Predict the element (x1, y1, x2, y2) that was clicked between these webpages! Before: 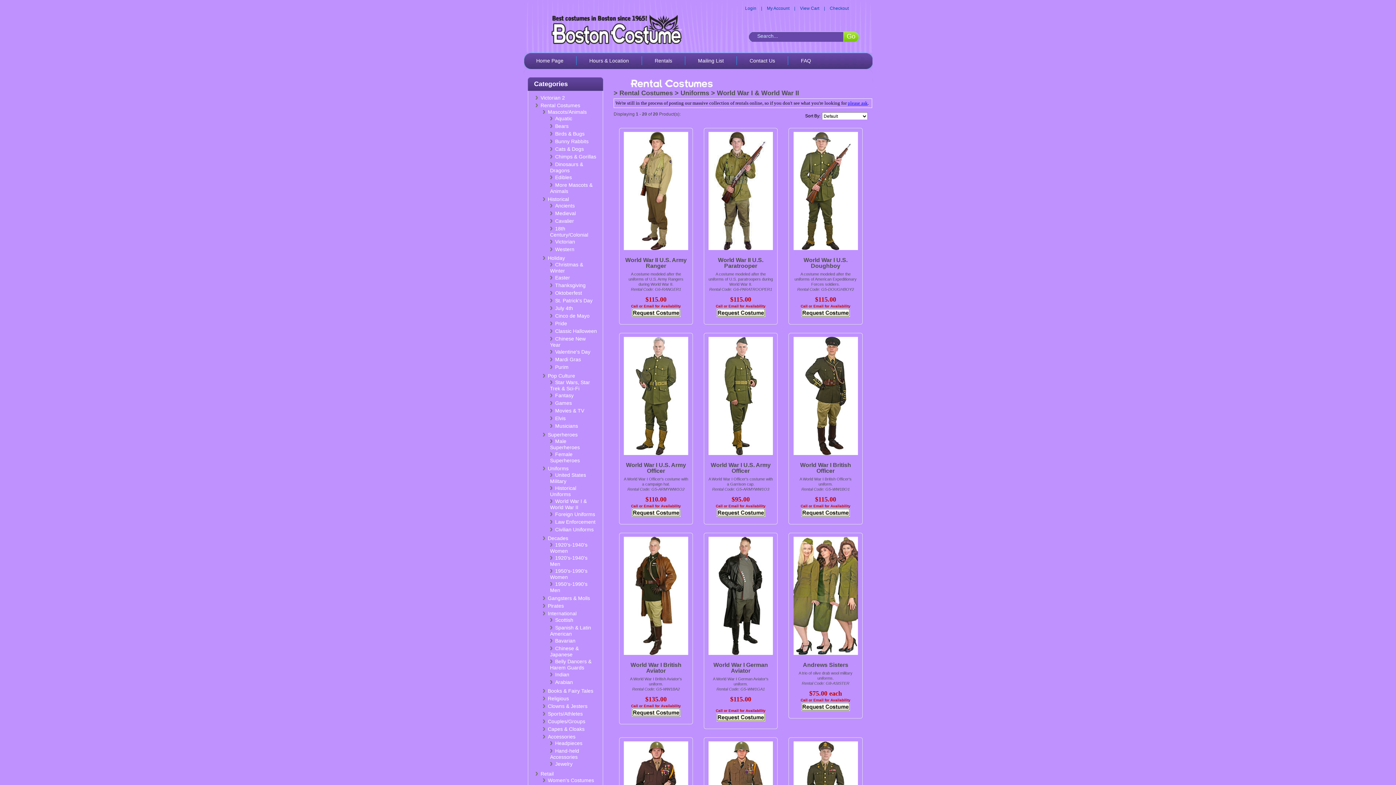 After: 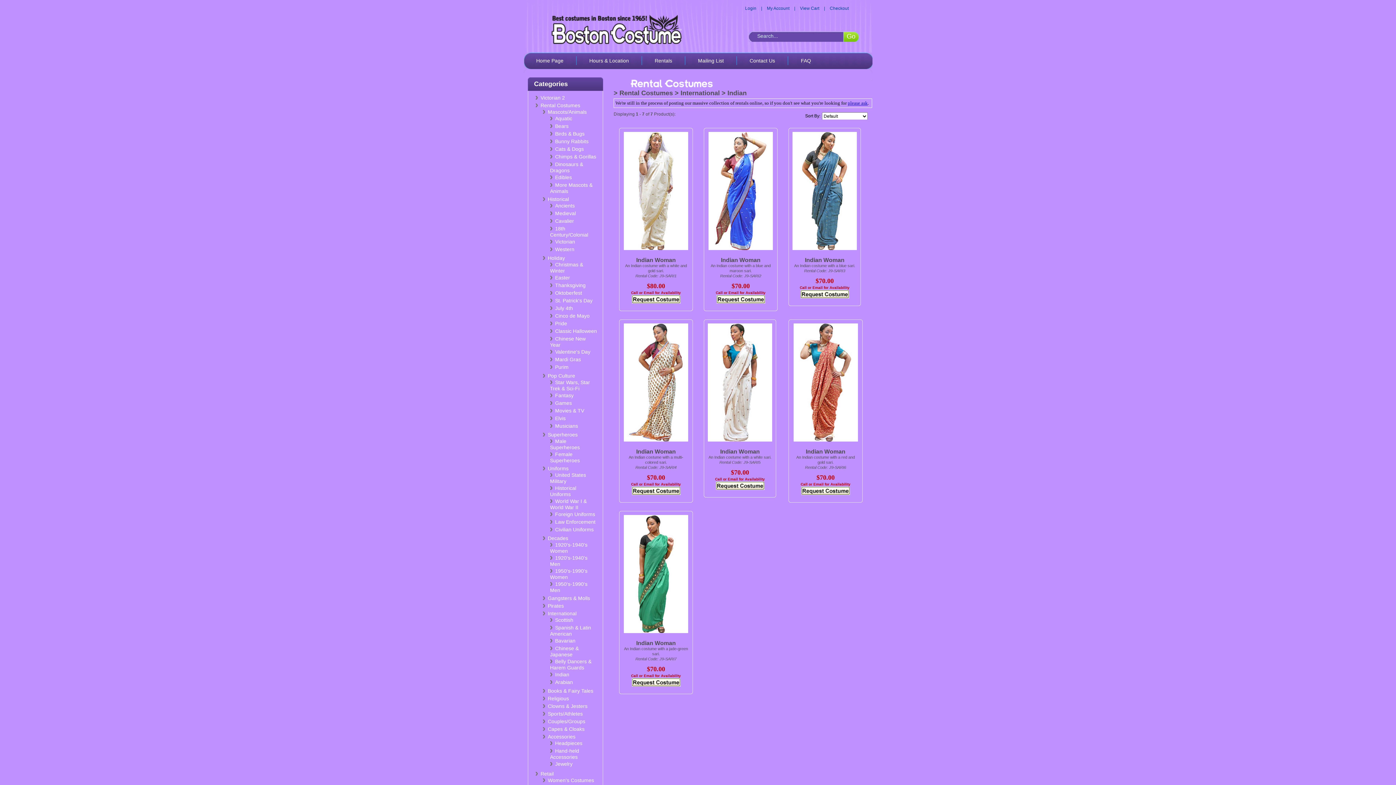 Action: label: Indian bbox: (550, 672, 569, 677)